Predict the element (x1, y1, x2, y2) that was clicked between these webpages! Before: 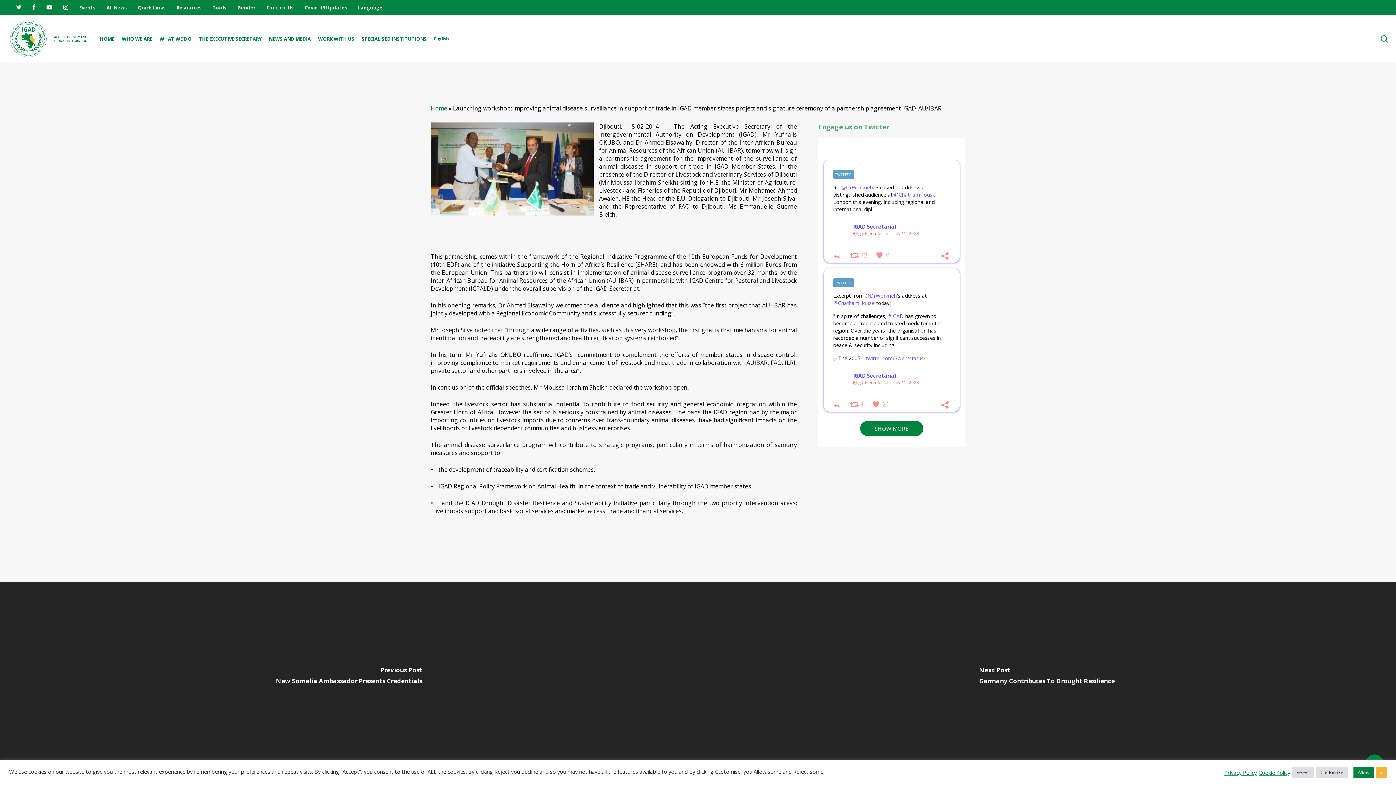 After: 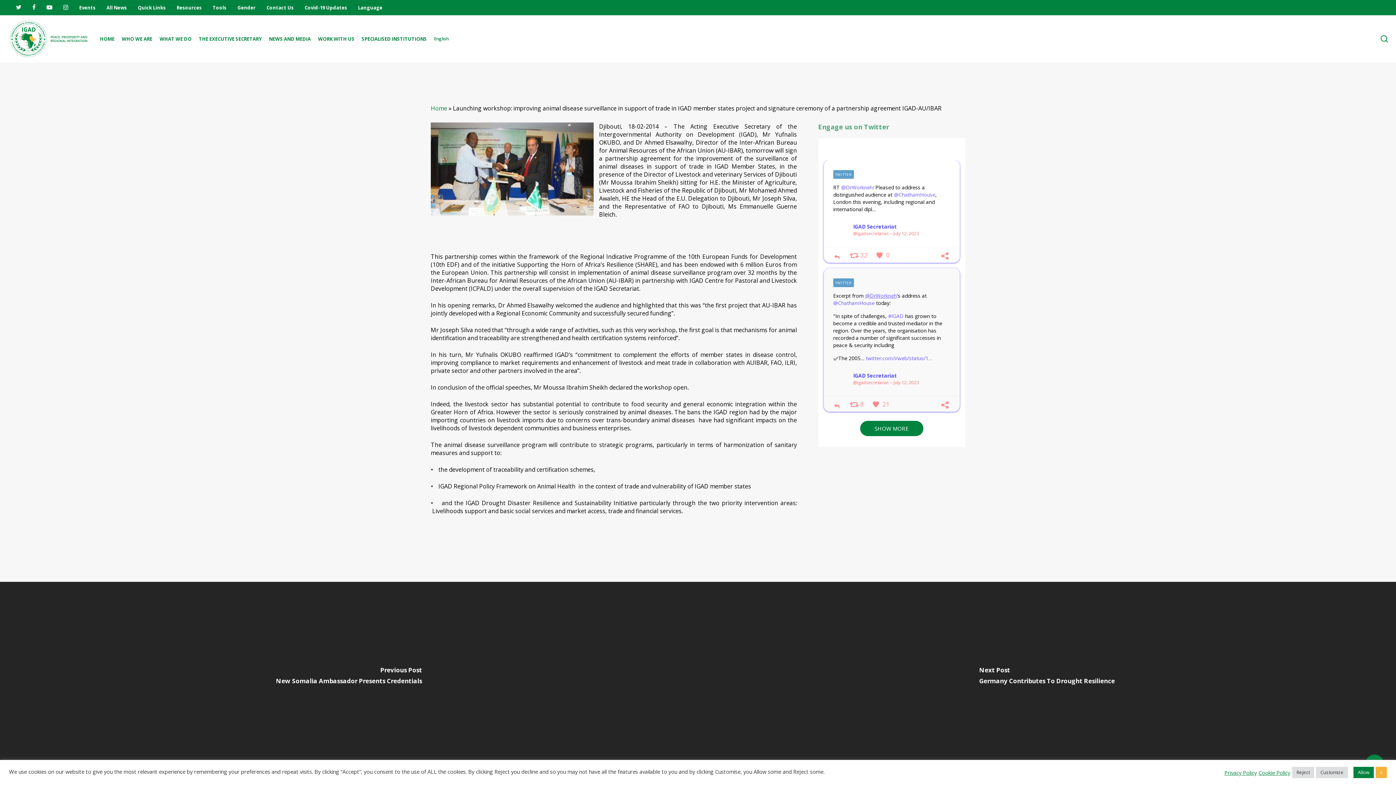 Action: bbox: (865, 292, 897, 299) label: @DrWorkneh